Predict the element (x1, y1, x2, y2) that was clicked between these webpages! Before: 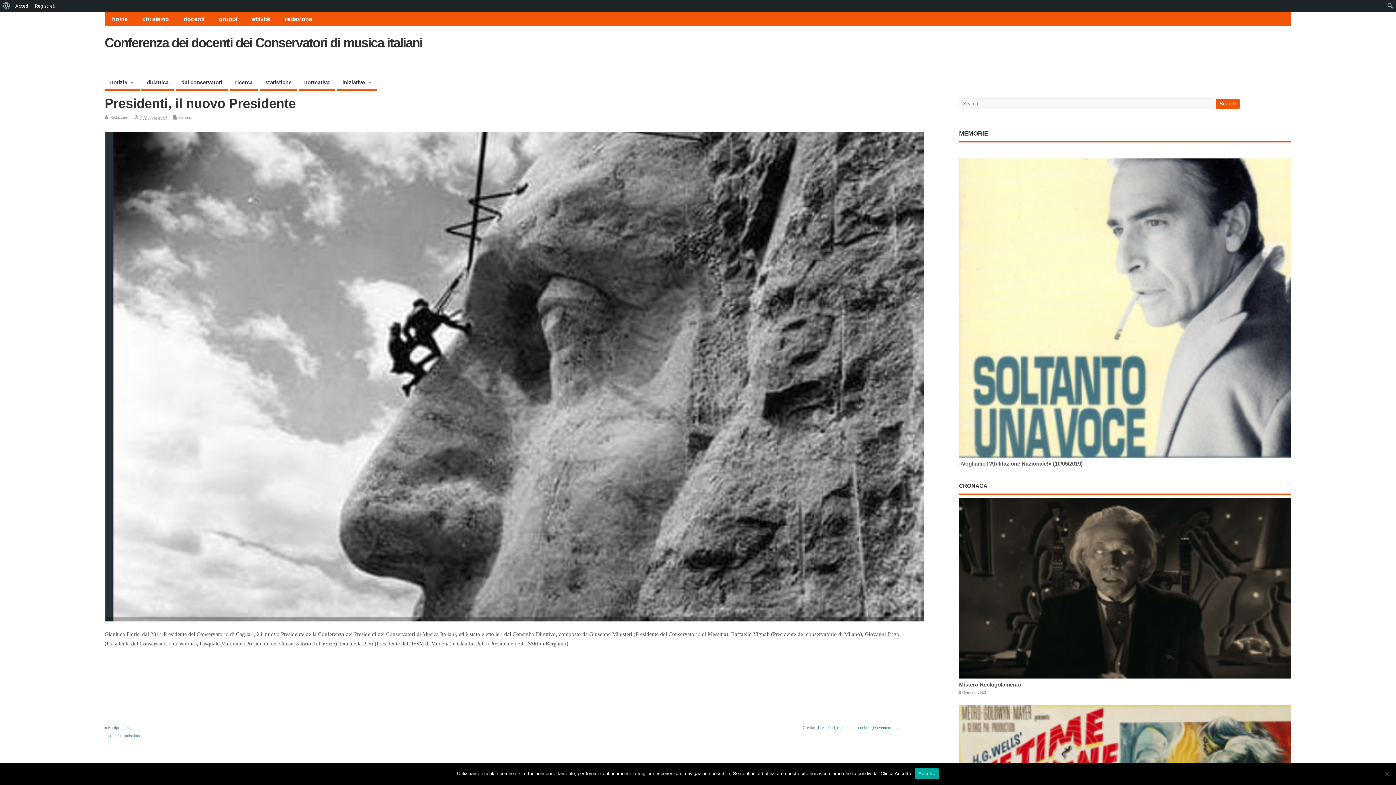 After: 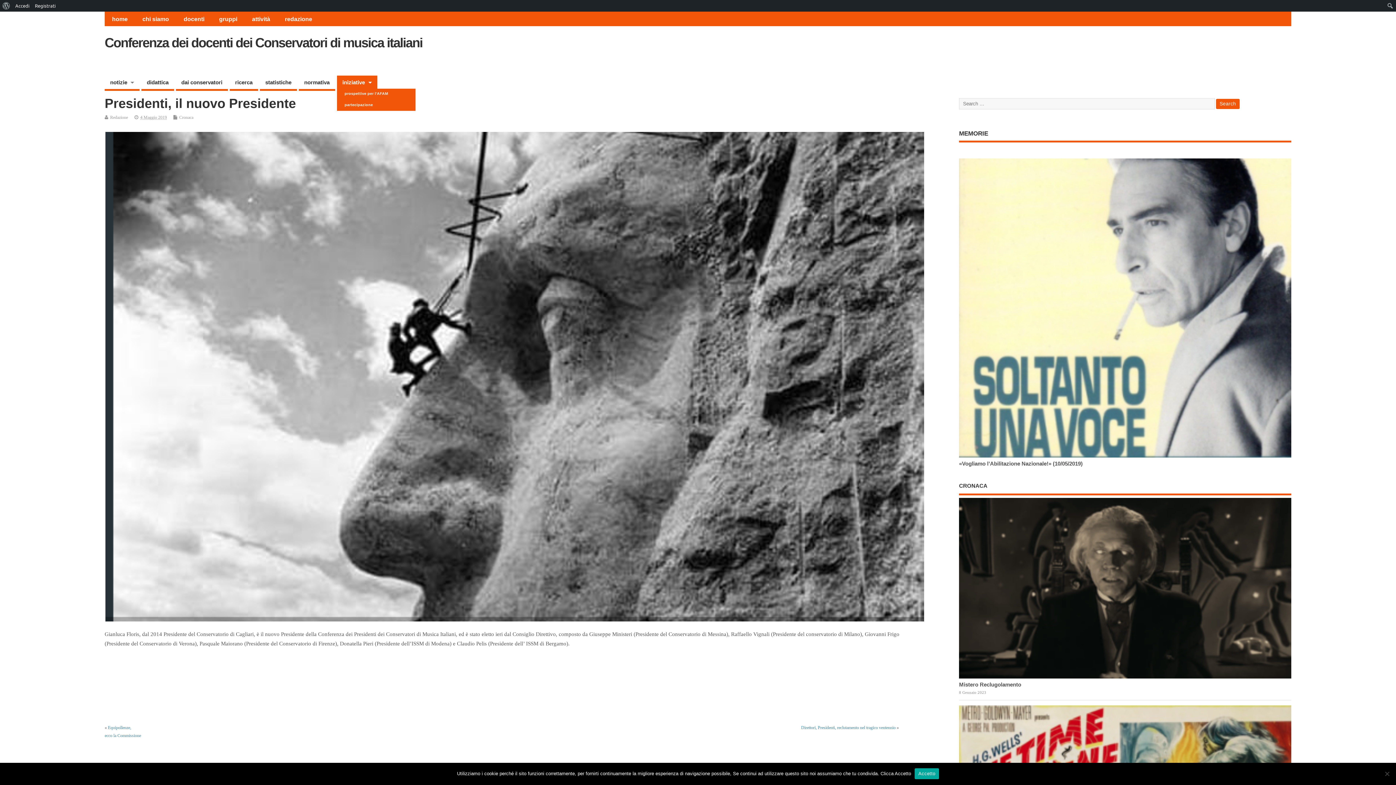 Action: bbox: (337, 75, 377, 91) label: iniziative